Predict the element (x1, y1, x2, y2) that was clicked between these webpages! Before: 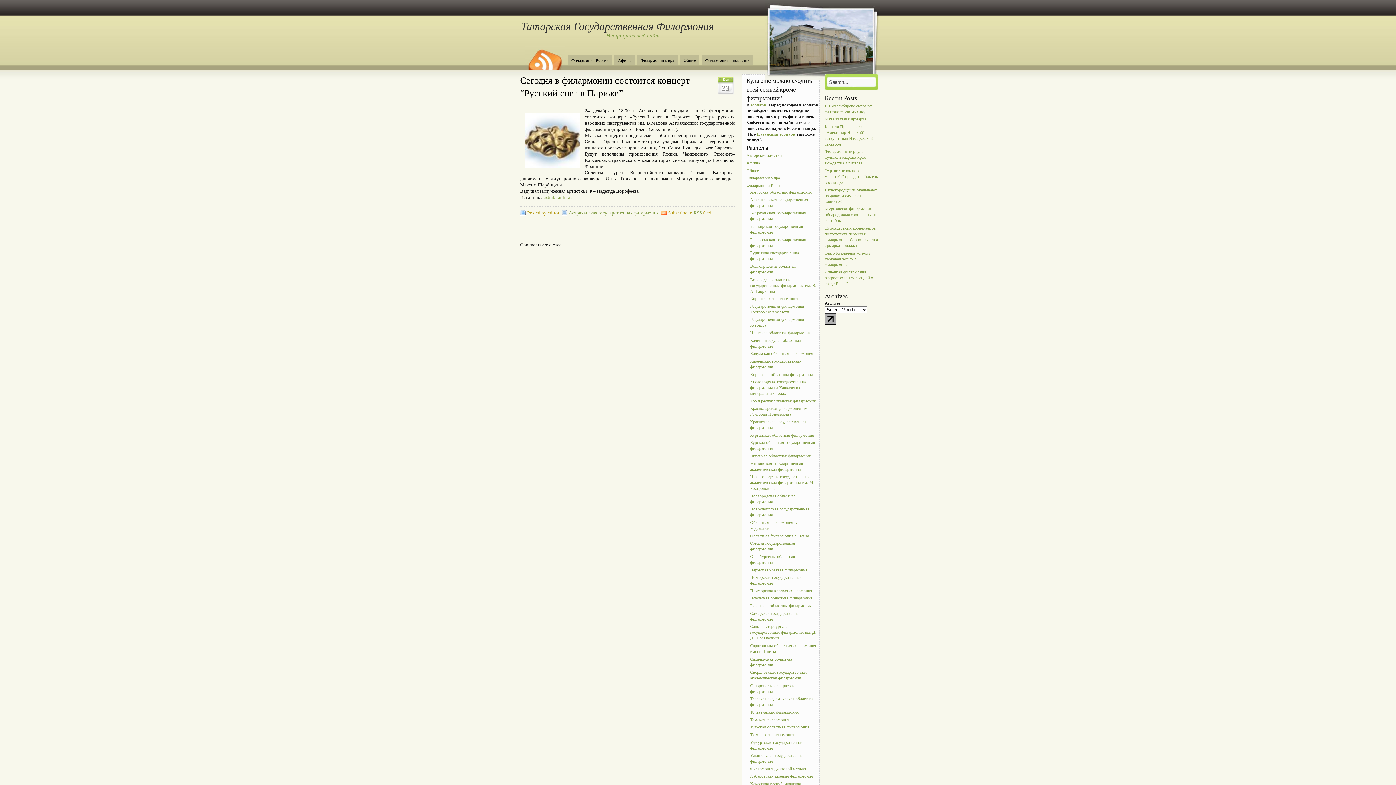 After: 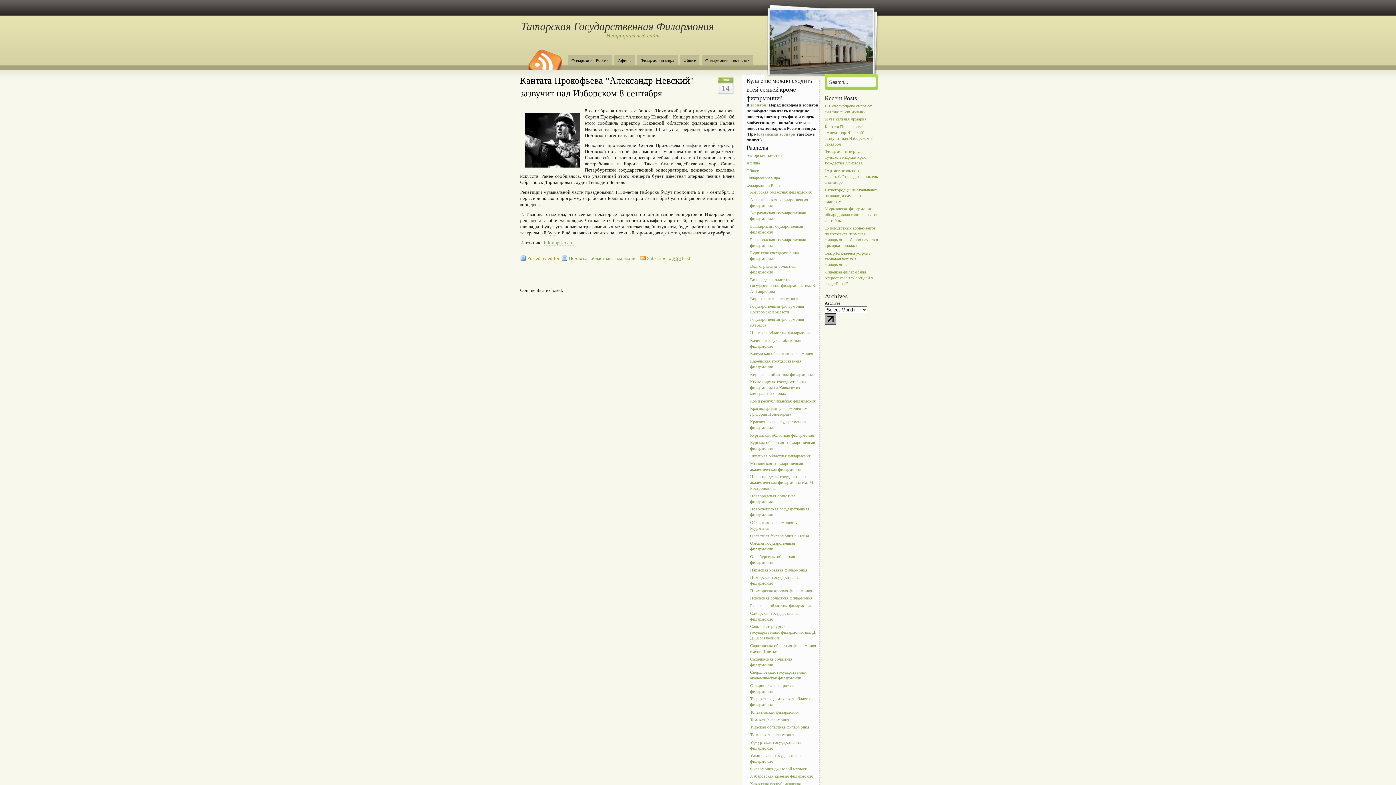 Action: bbox: (824, 123, 872, 147) label: Кантата Прокофьева "Александр Невский" зазвучит над Изборском 8 сентября